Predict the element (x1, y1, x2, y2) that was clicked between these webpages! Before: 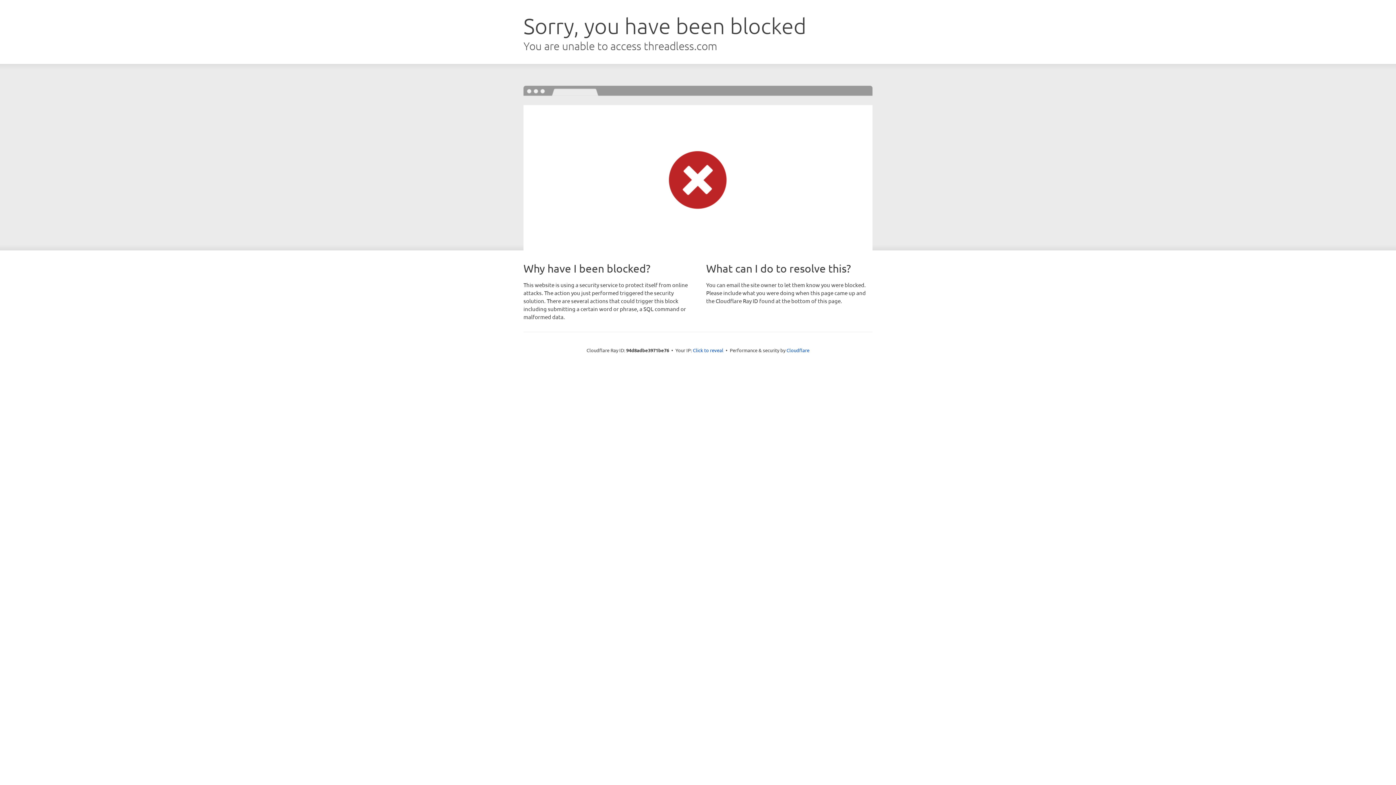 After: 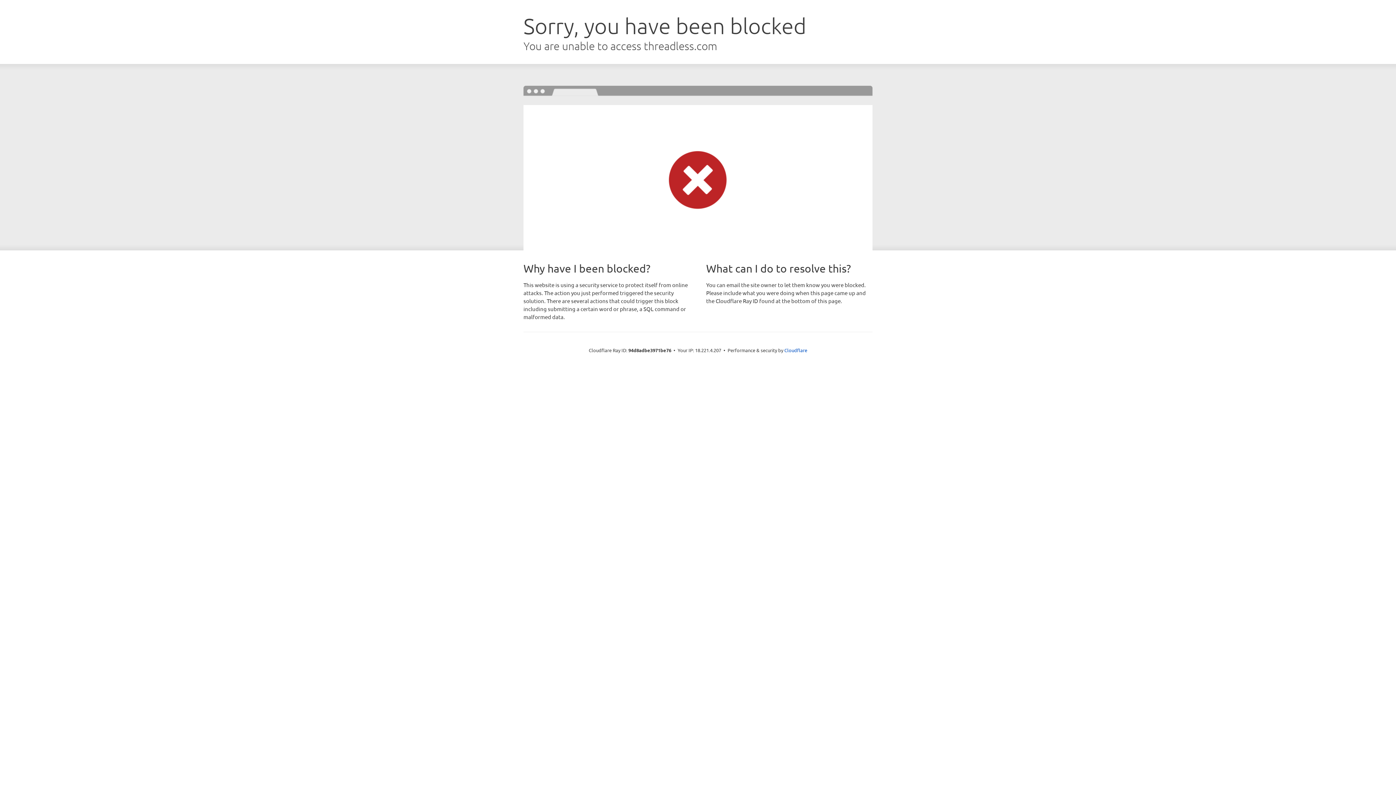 Action: bbox: (693, 346, 723, 353) label: Click to reveal